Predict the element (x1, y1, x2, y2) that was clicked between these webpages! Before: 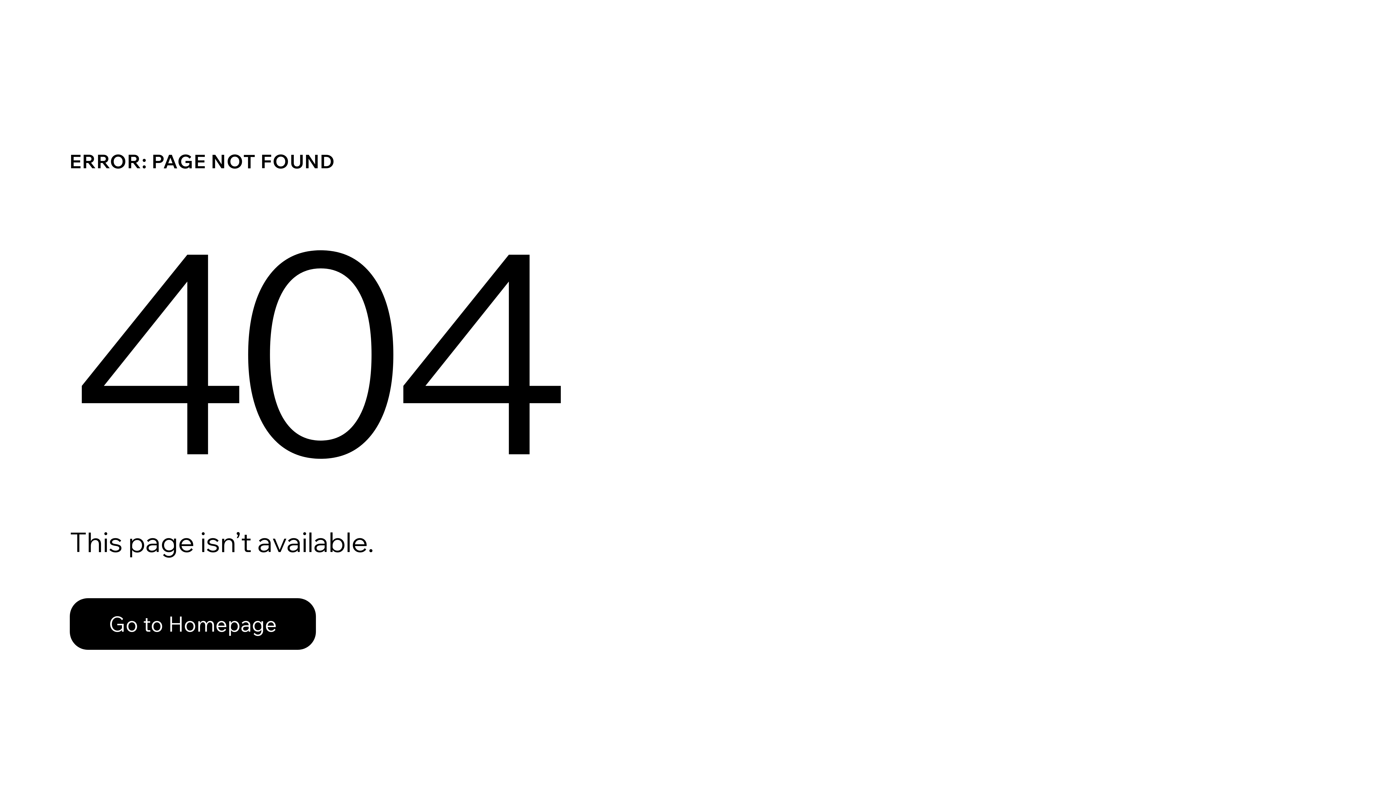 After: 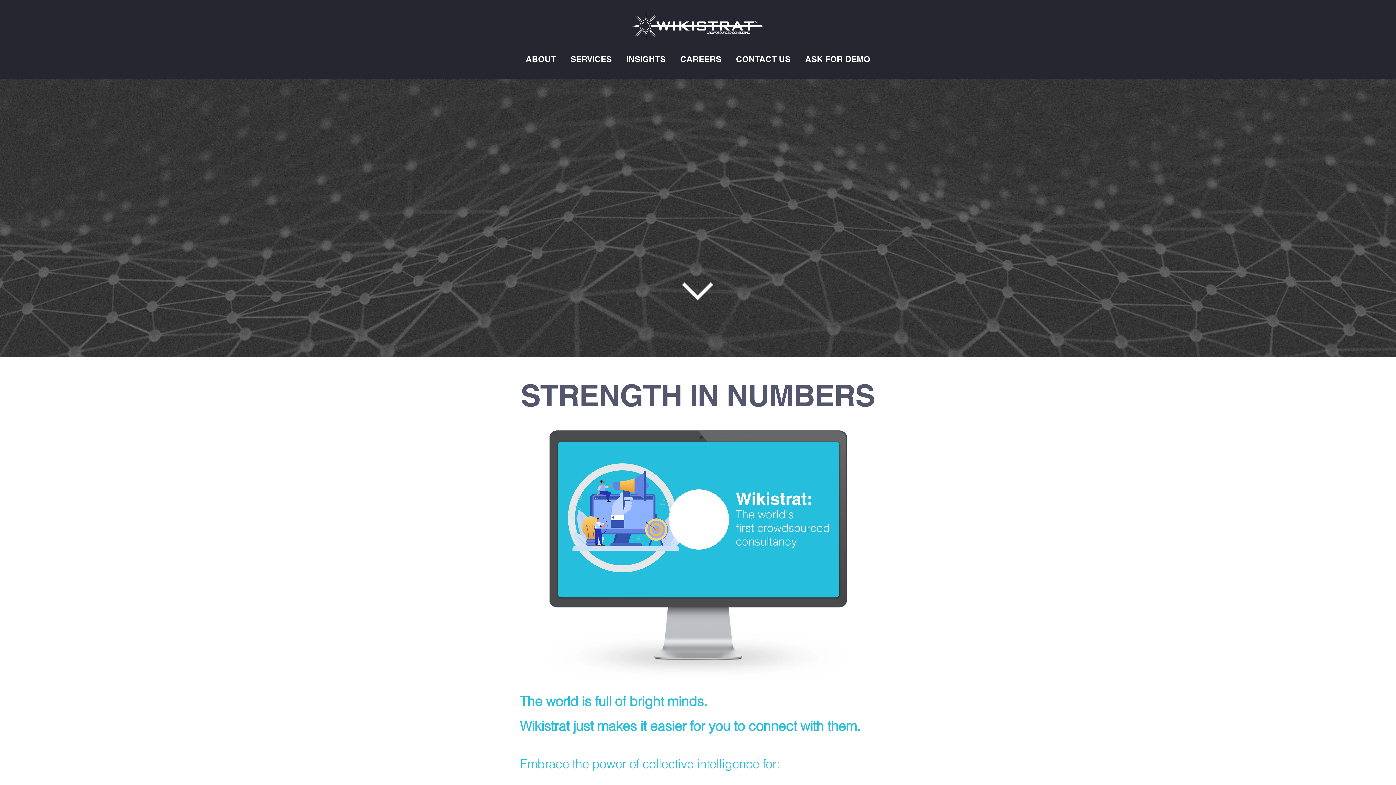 Action: label: Go to Homepage bbox: (69, 598, 316, 650)